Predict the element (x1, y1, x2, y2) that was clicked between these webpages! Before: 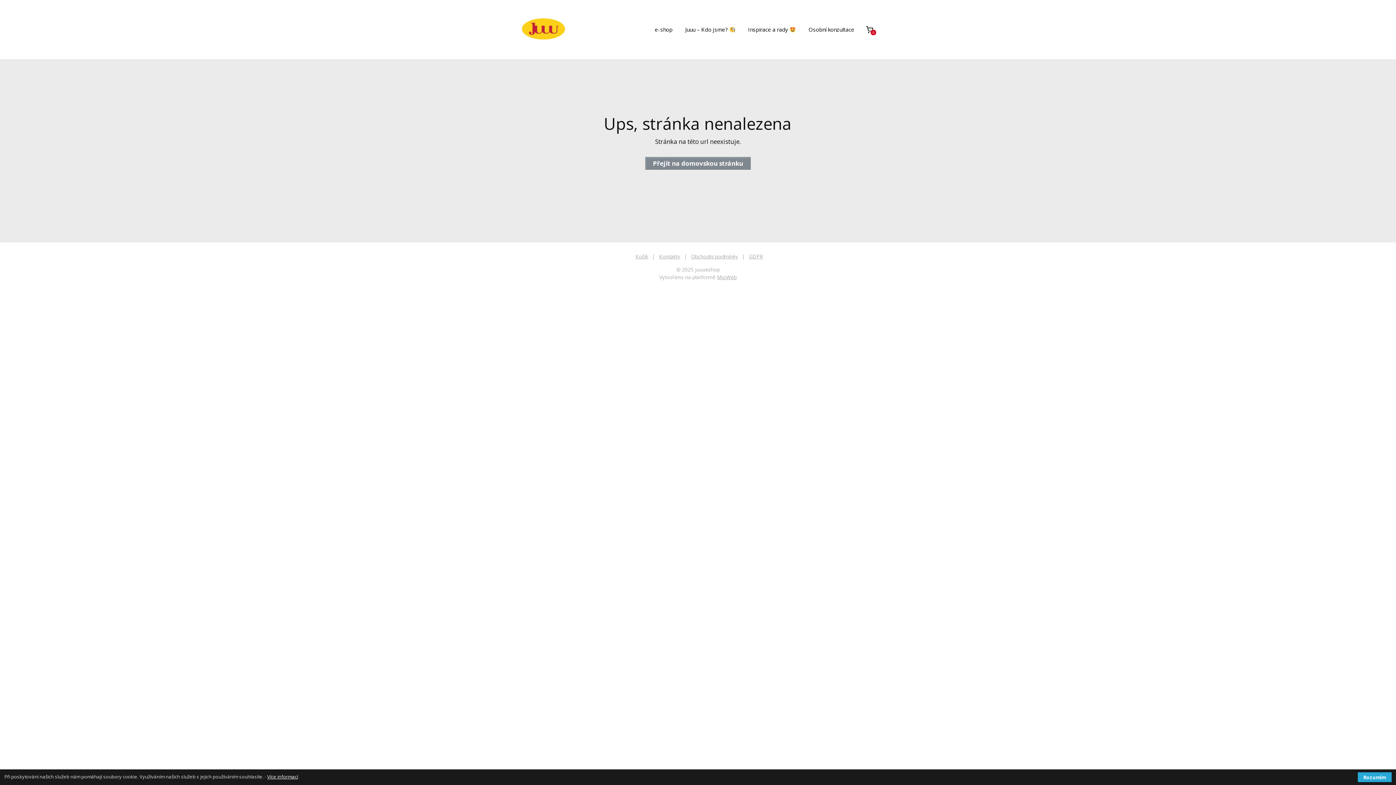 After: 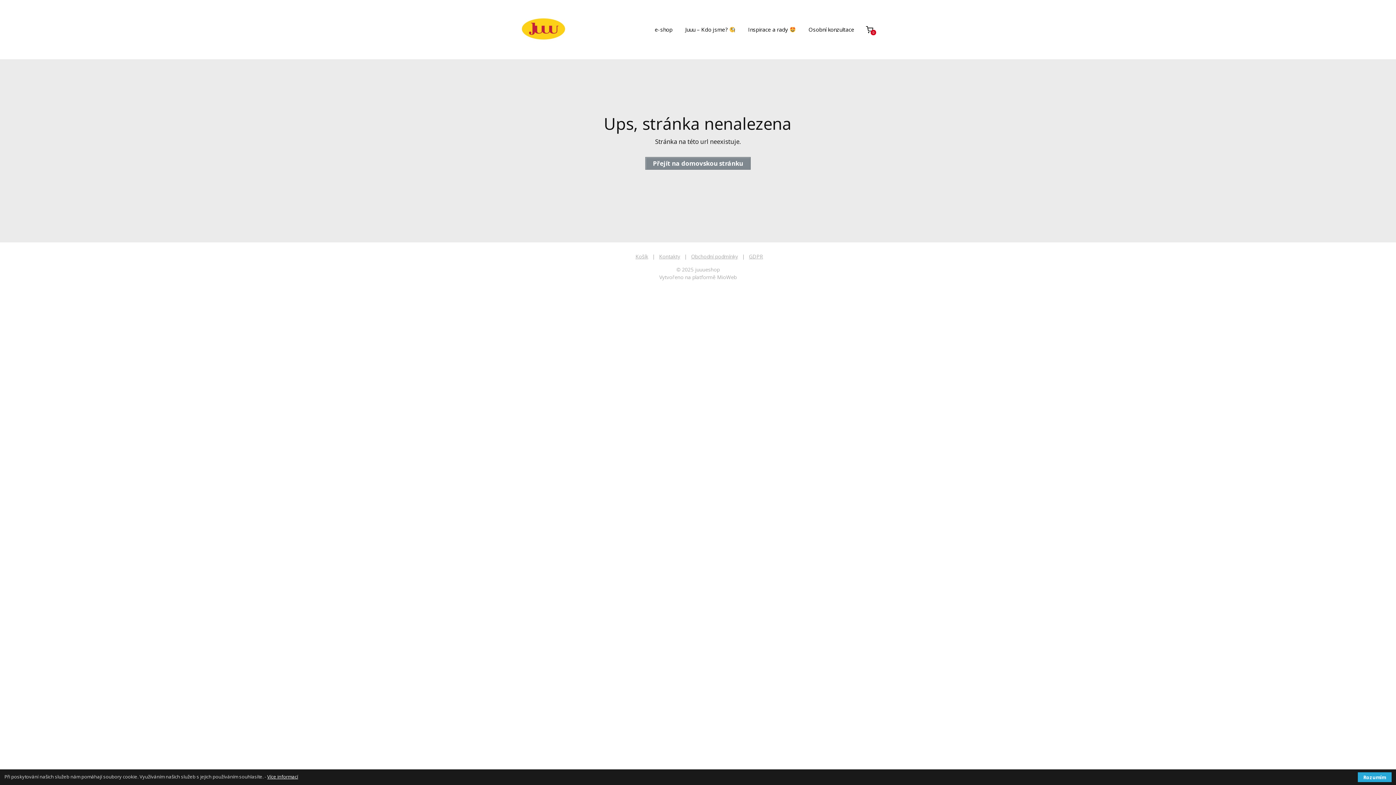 Action: label: MioWeb bbox: (717, 273, 736, 280)